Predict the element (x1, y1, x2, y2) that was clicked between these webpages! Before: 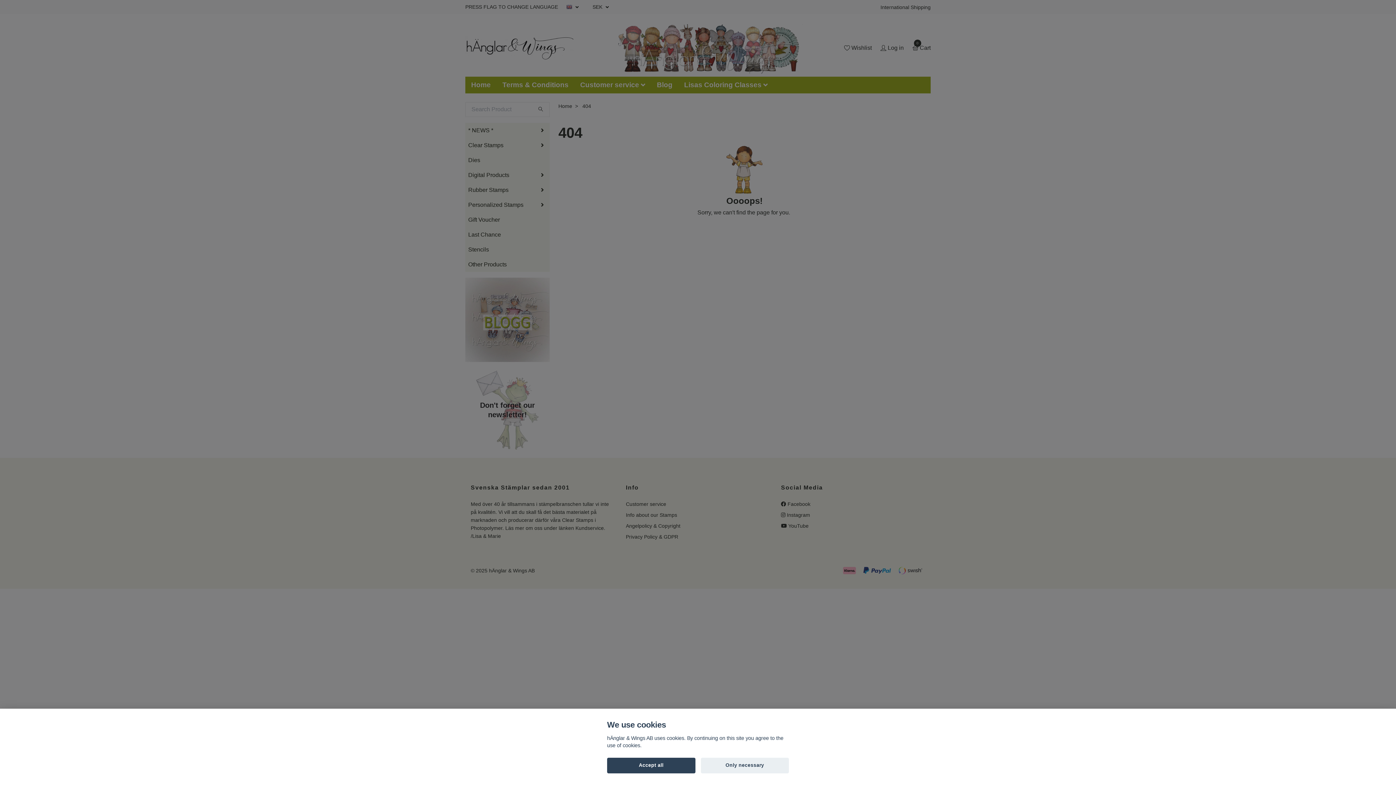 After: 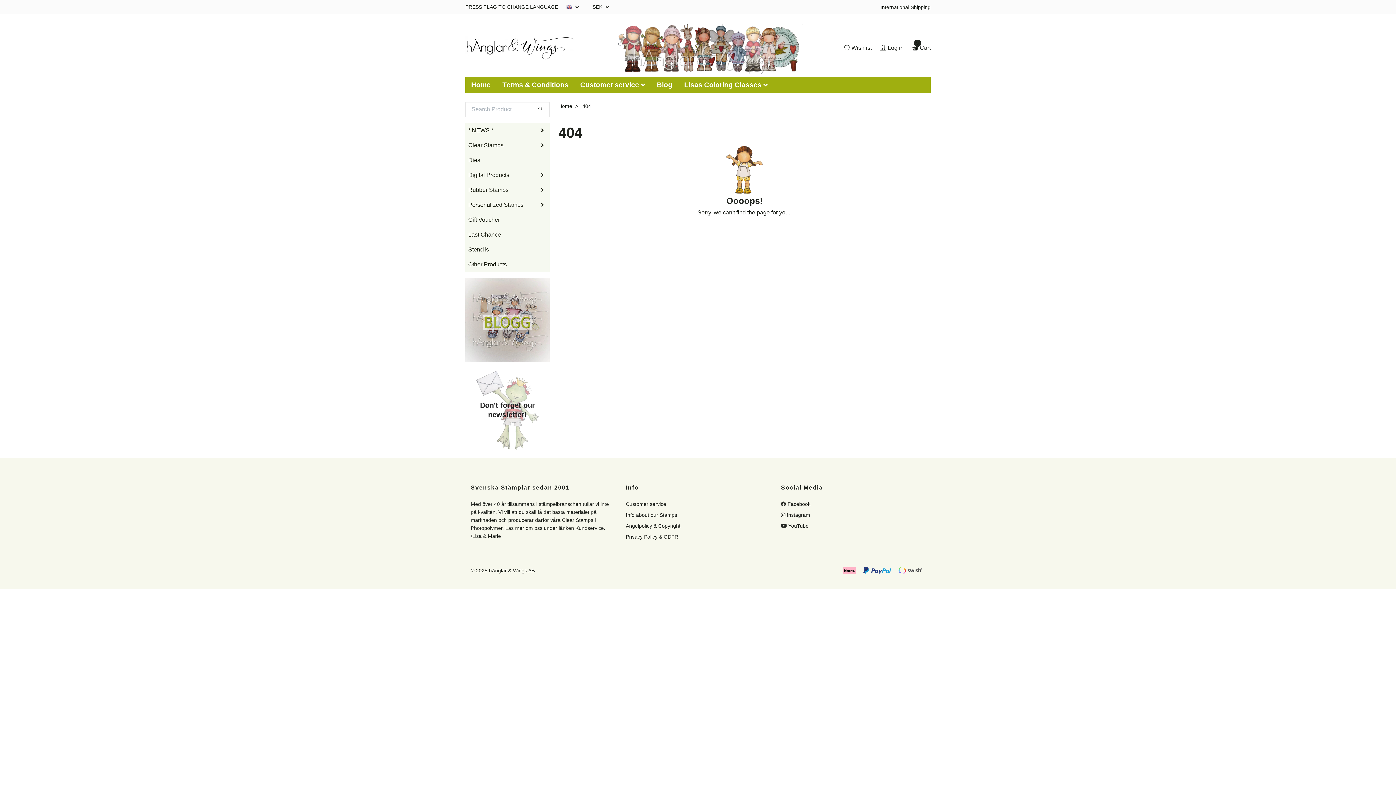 Action: bbox: (607, 758, 695, 773) label: Accept all